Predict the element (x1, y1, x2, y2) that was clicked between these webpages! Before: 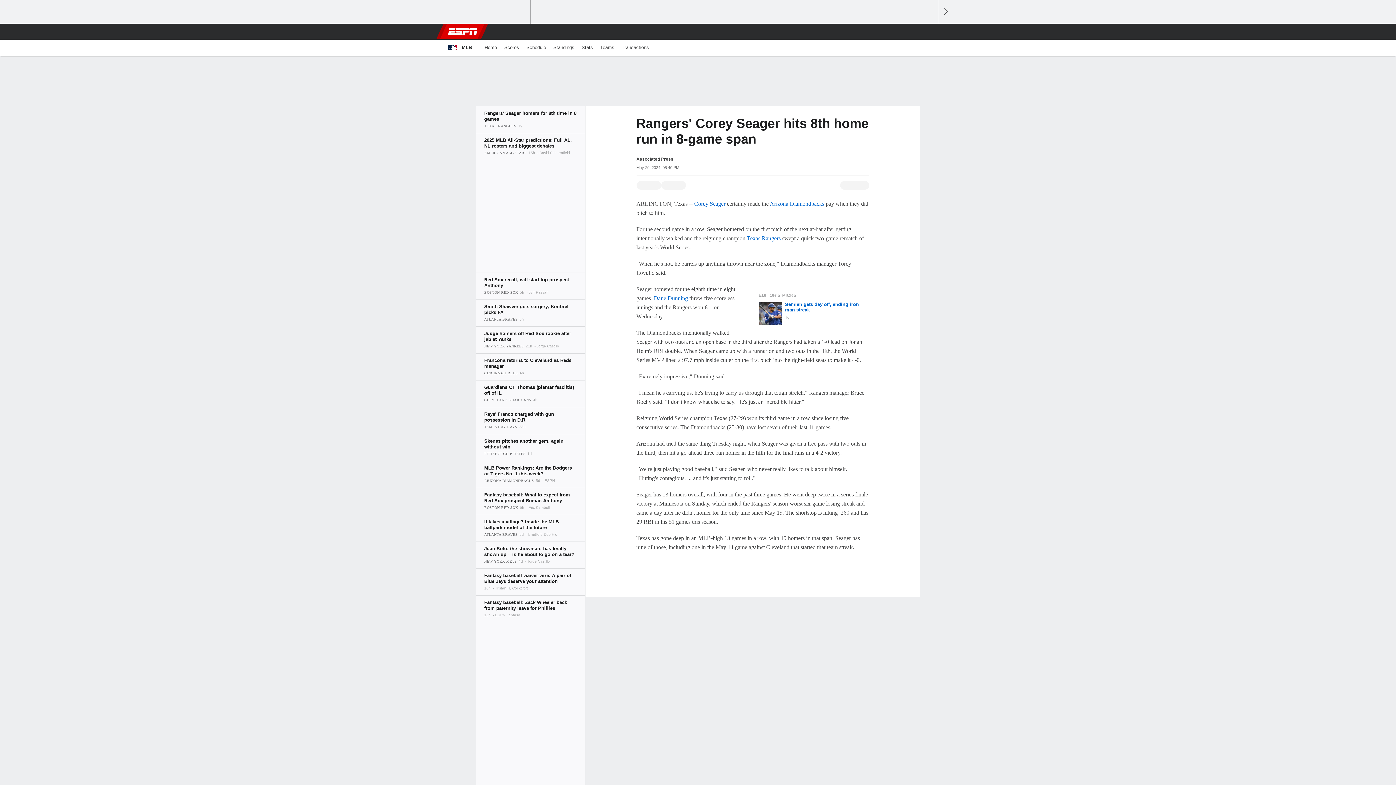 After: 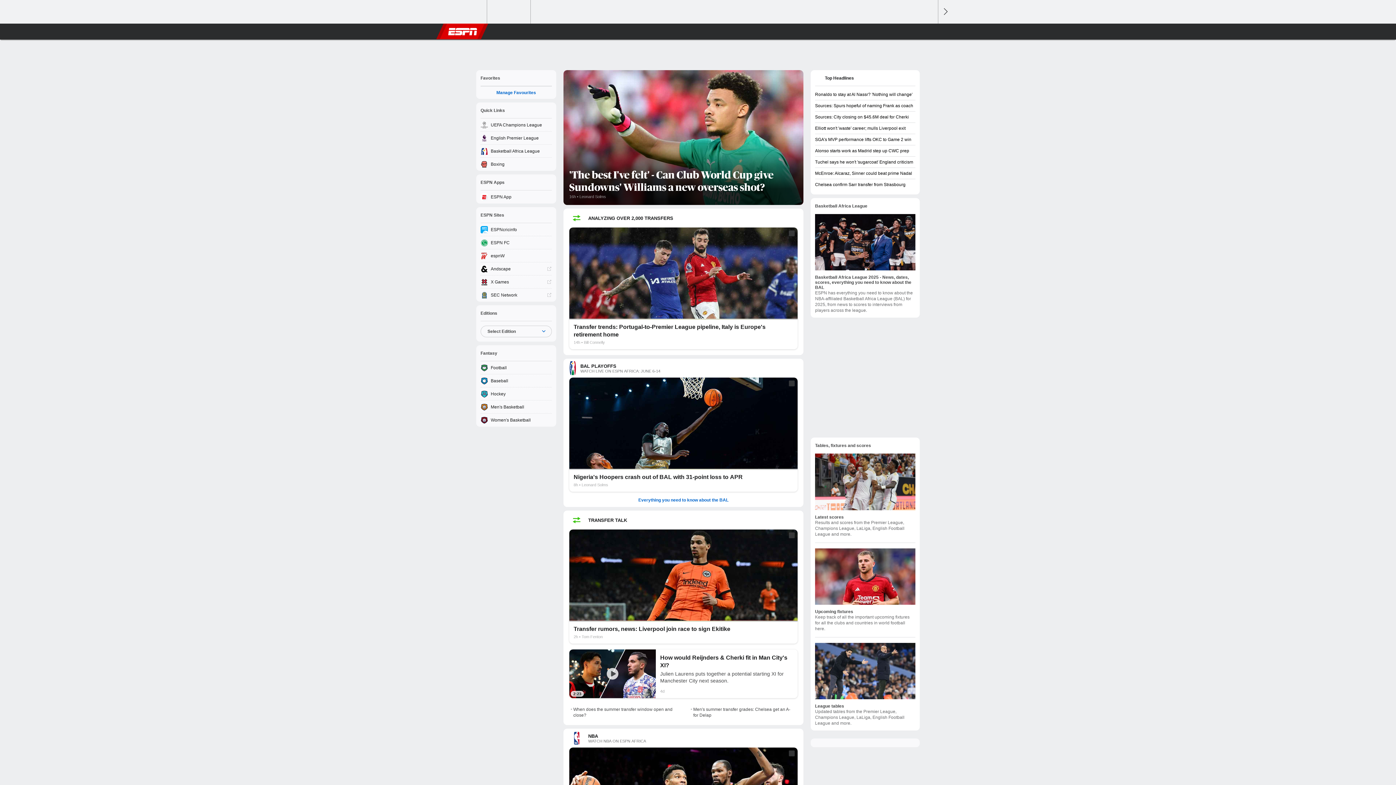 Action: label: ESPN bbox: (448, 23, 477, 39)